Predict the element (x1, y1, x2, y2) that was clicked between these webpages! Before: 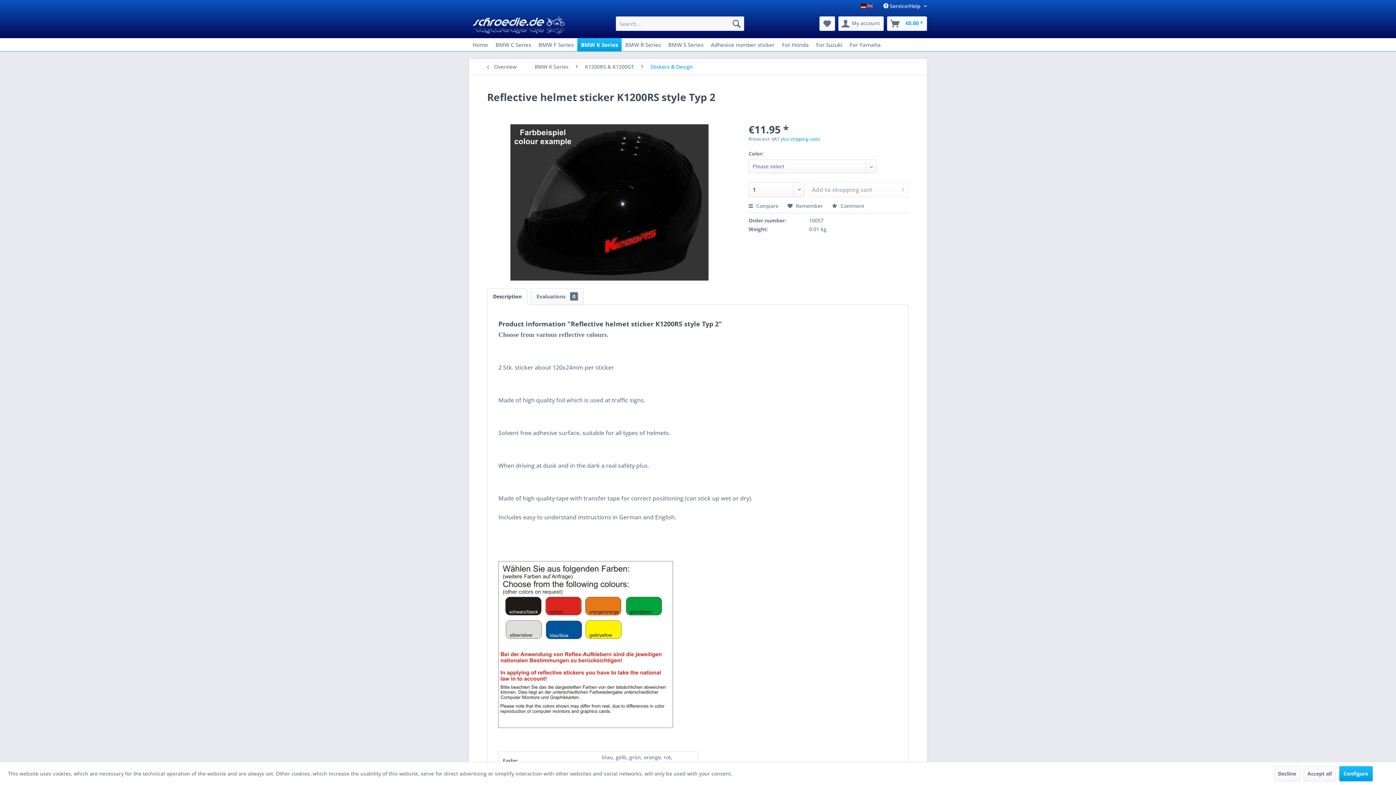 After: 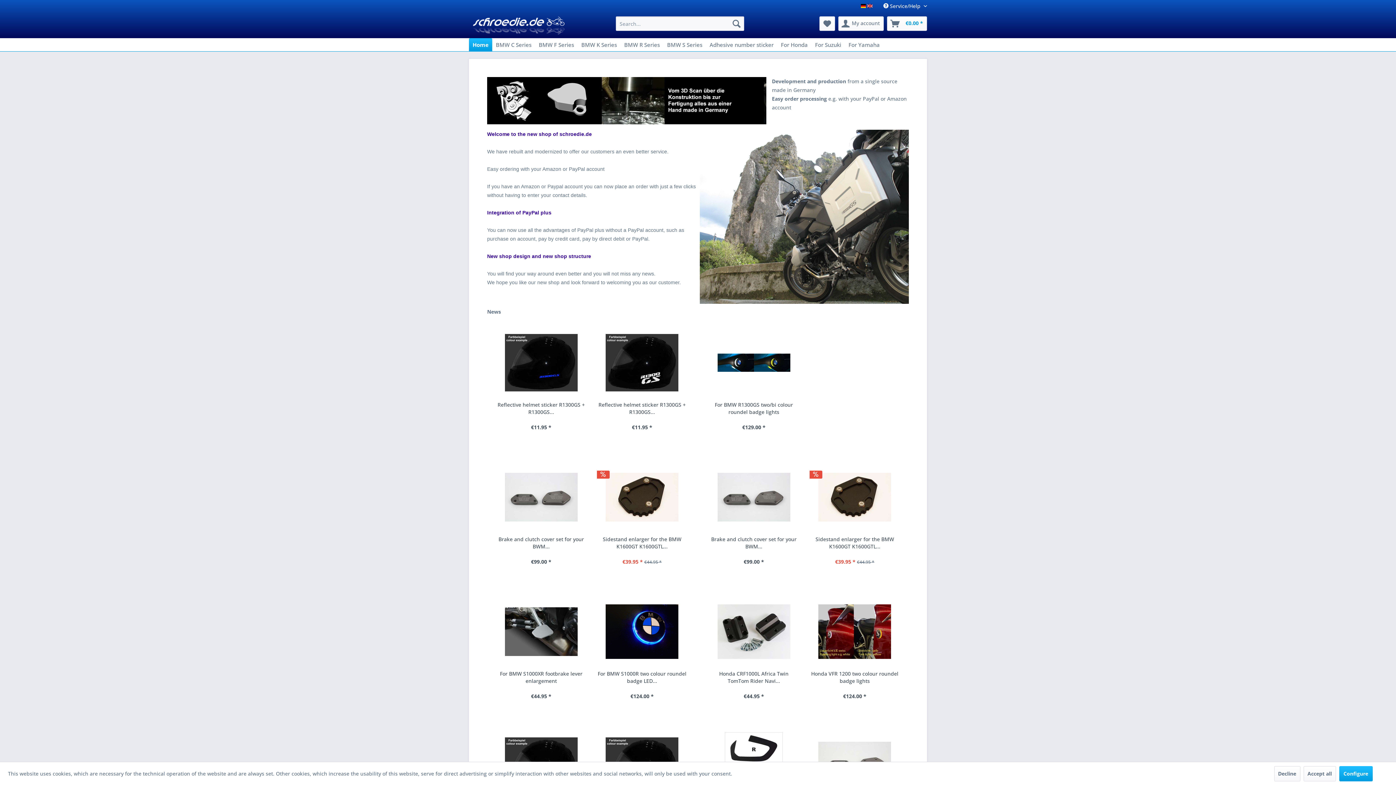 Action: bbox: (472, 16, 564, 34)